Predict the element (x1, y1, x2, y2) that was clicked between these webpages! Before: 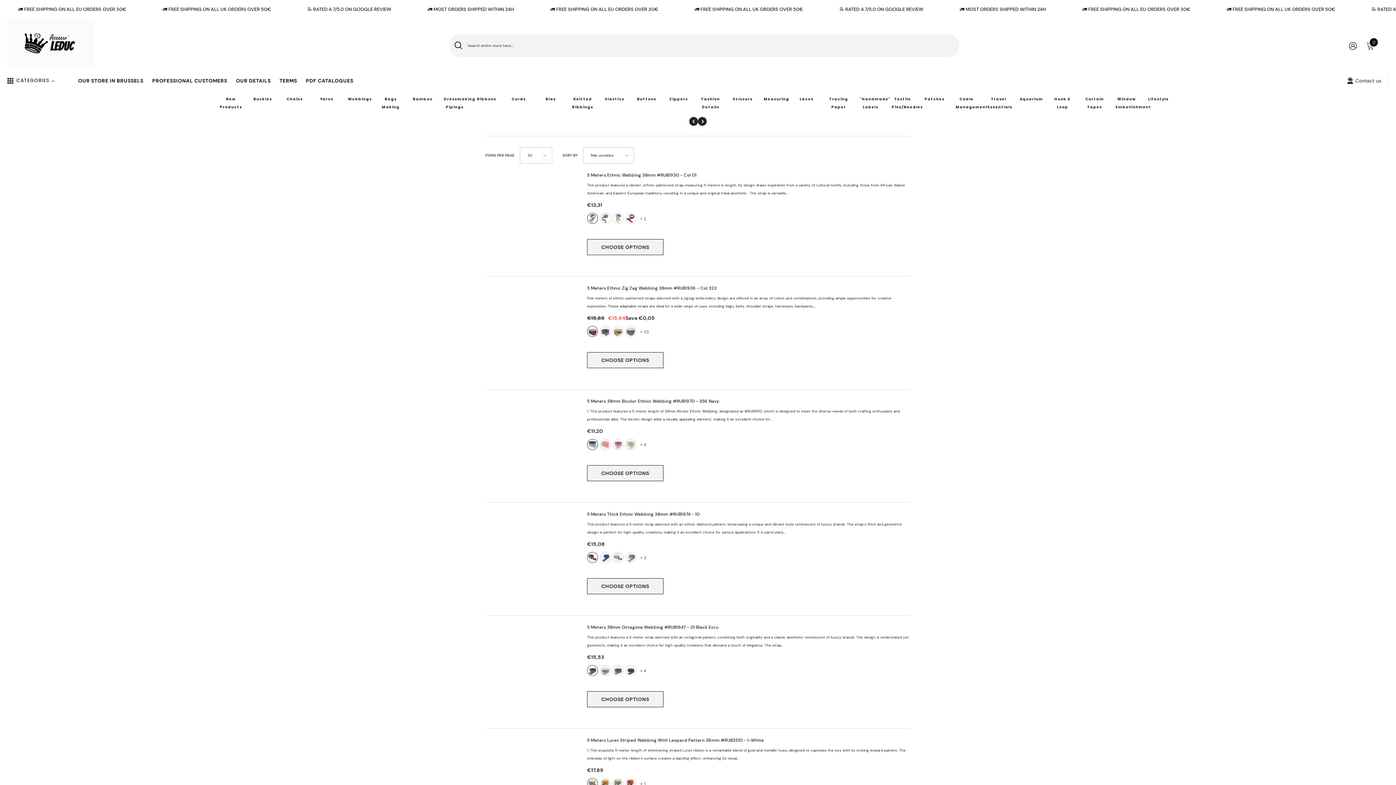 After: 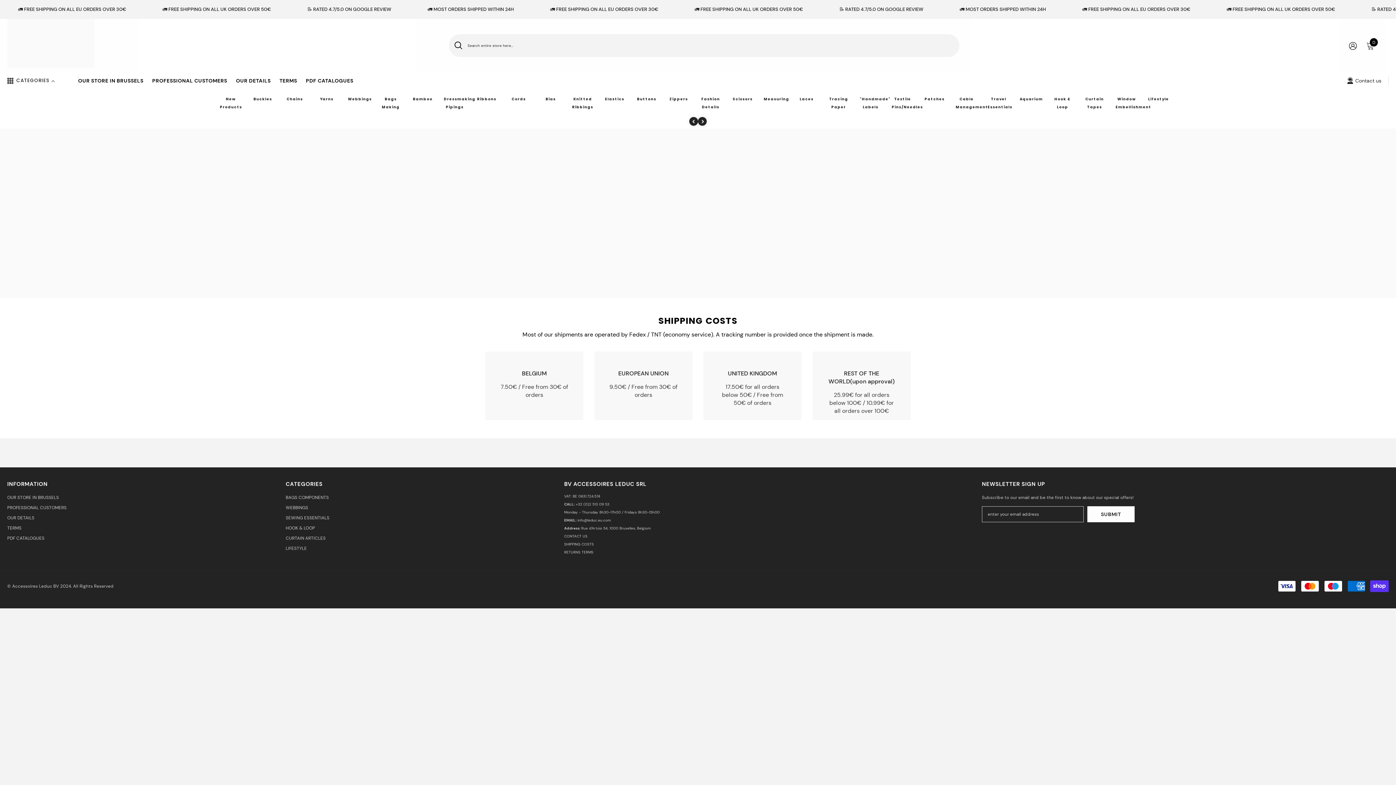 Action: label: TERMS bbox: (275, 76, 301, 89)